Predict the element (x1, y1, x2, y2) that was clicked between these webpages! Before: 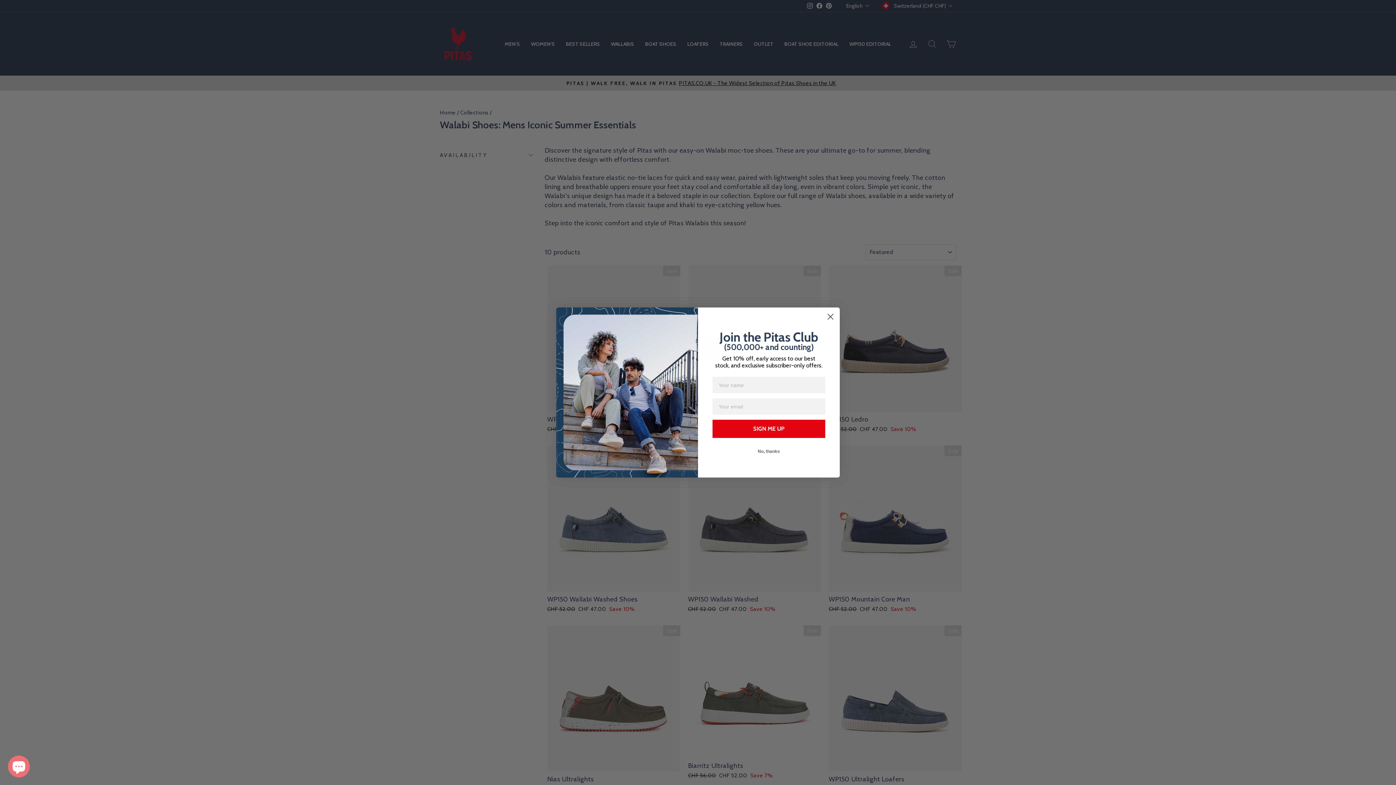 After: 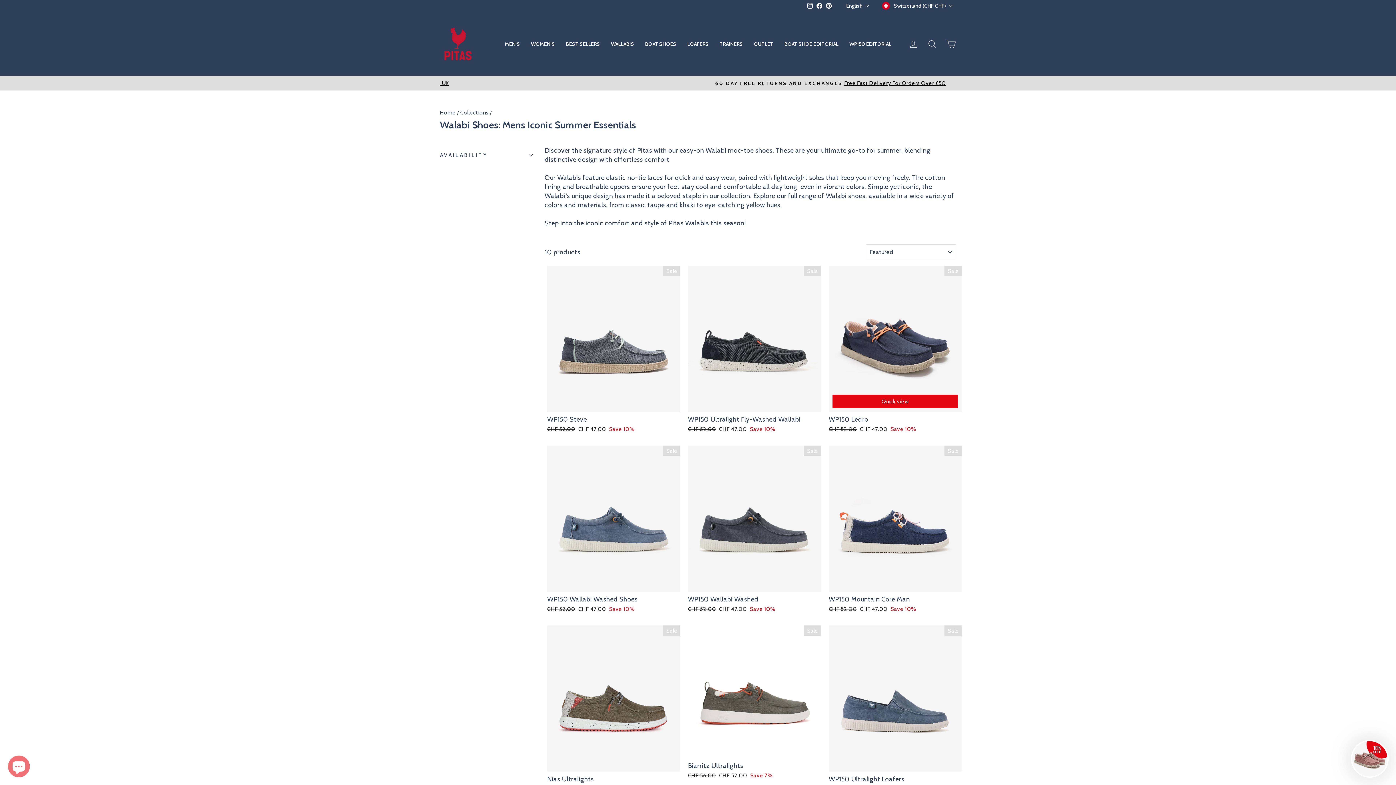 Action: label: Close dialog bbox: (824, 310, 837, 323)